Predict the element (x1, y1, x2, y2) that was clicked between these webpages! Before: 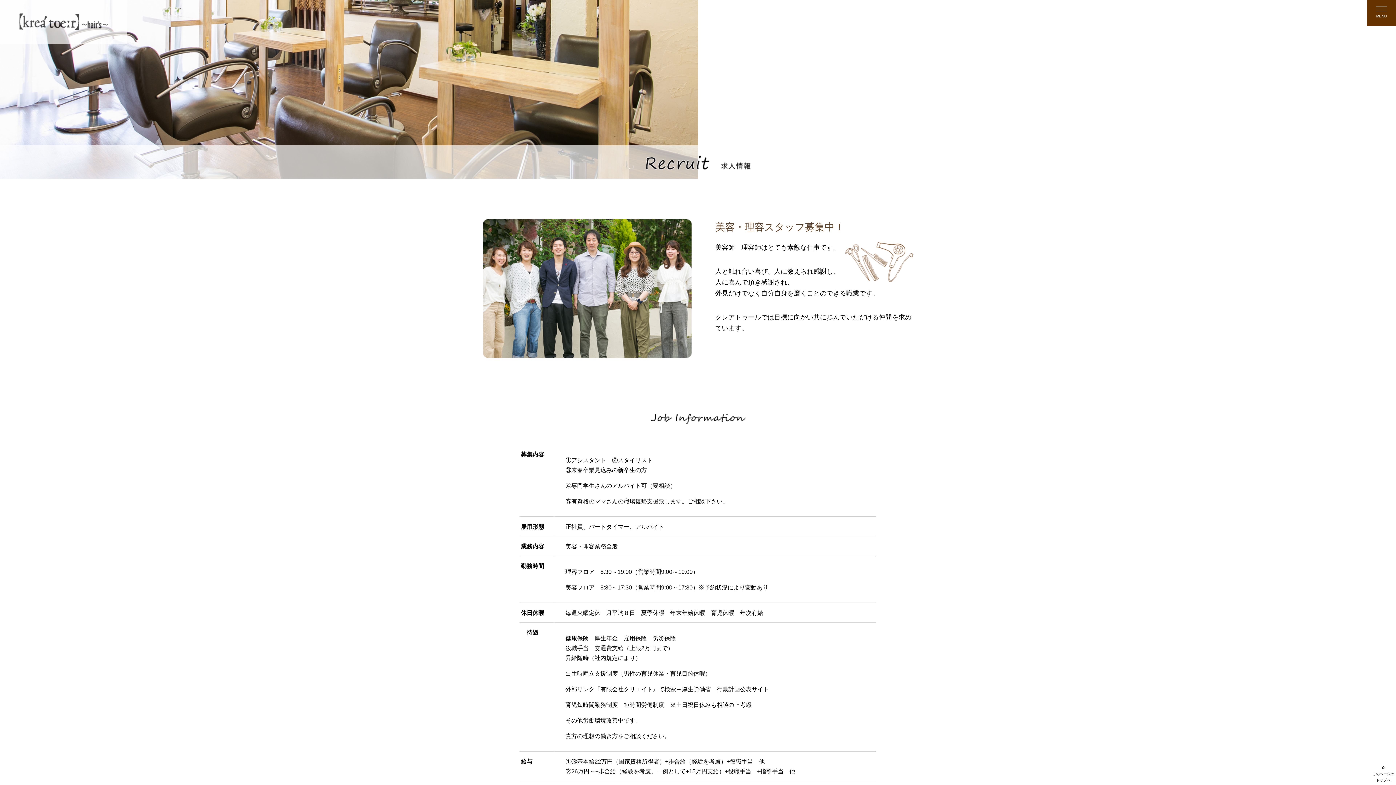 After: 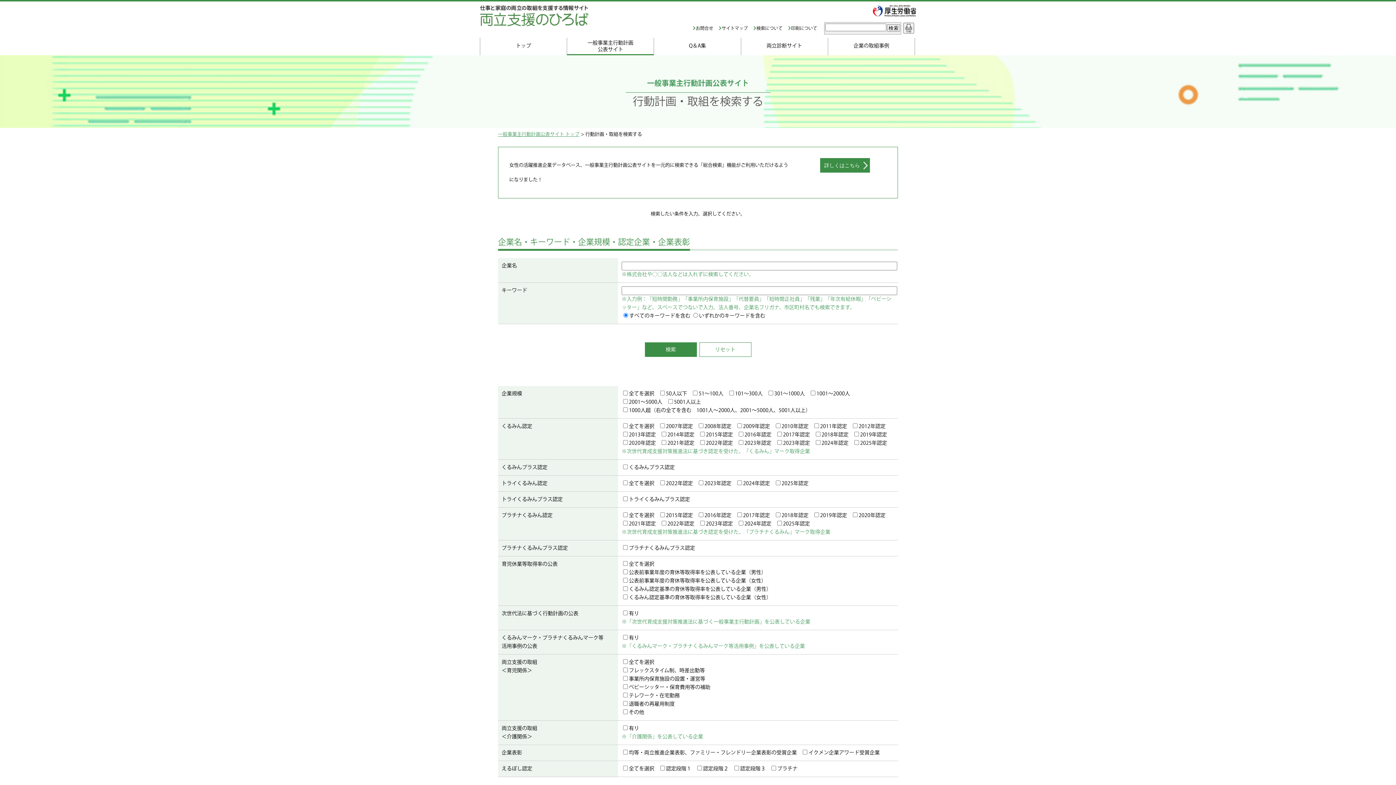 Action: bbox: (681, 686, 769, 692) label: 厚生労働省　行動計画公表サイト